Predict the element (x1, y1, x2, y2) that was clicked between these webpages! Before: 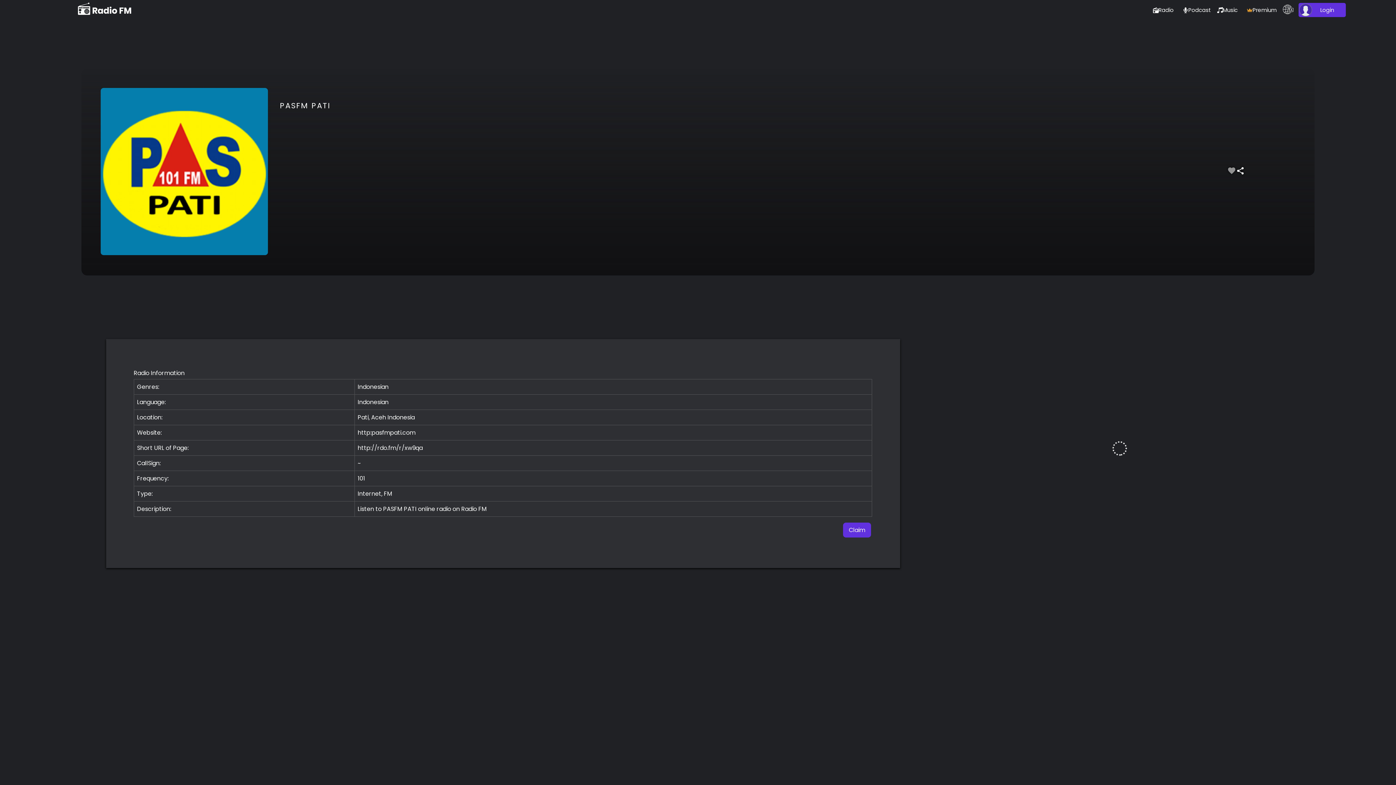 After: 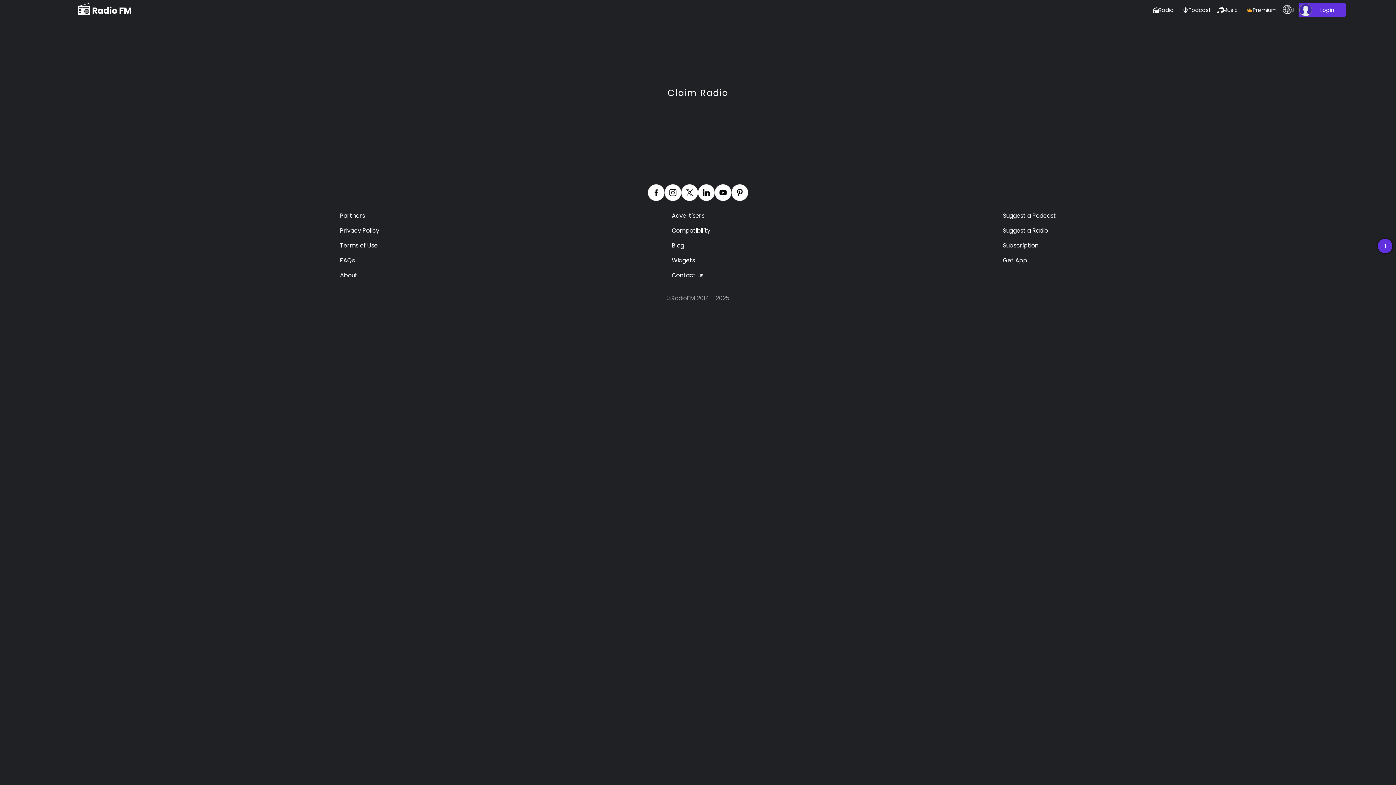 Action: label: Claim bbox: (843, 522, 871, 537)